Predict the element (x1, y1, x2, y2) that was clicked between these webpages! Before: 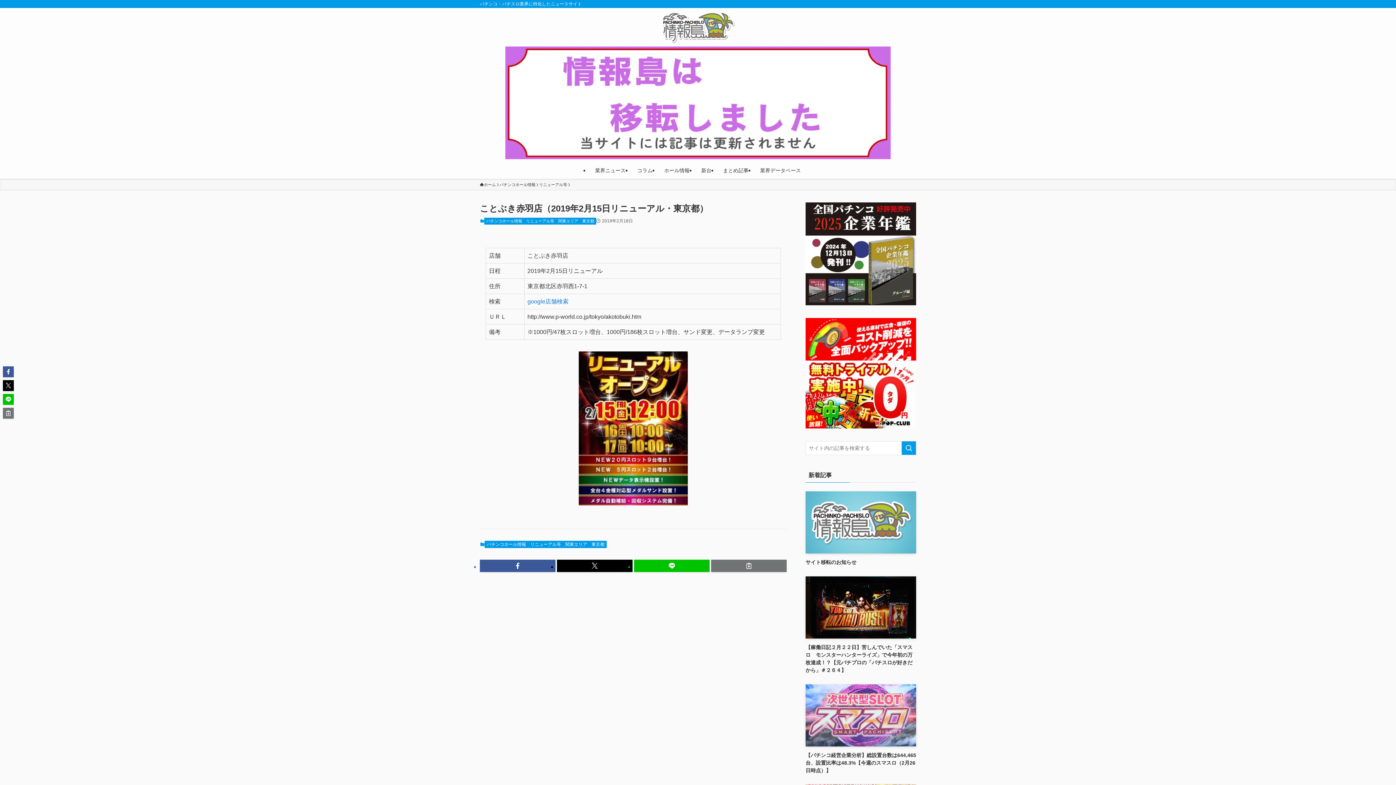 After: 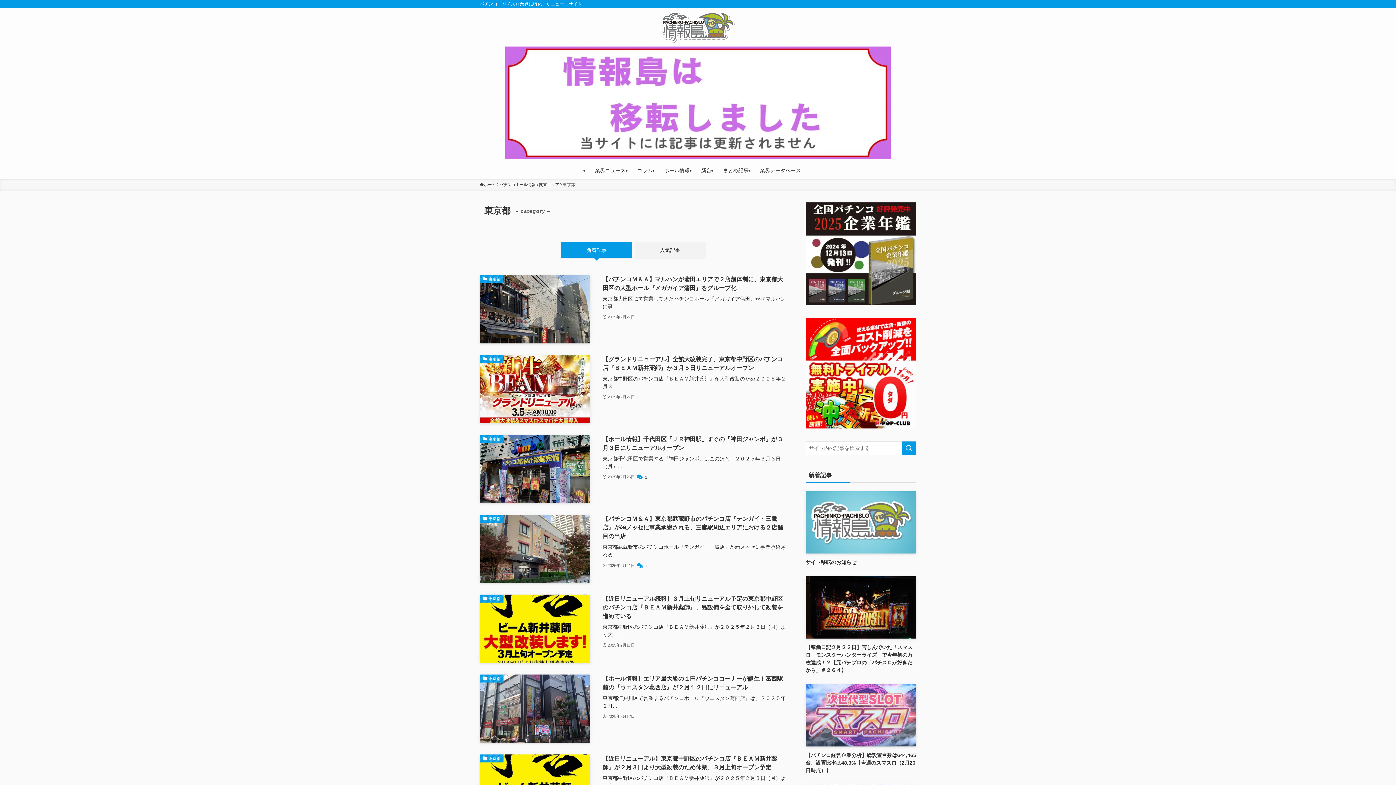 Action: label: 東京都 bbox: (589, 541, 606, 548)